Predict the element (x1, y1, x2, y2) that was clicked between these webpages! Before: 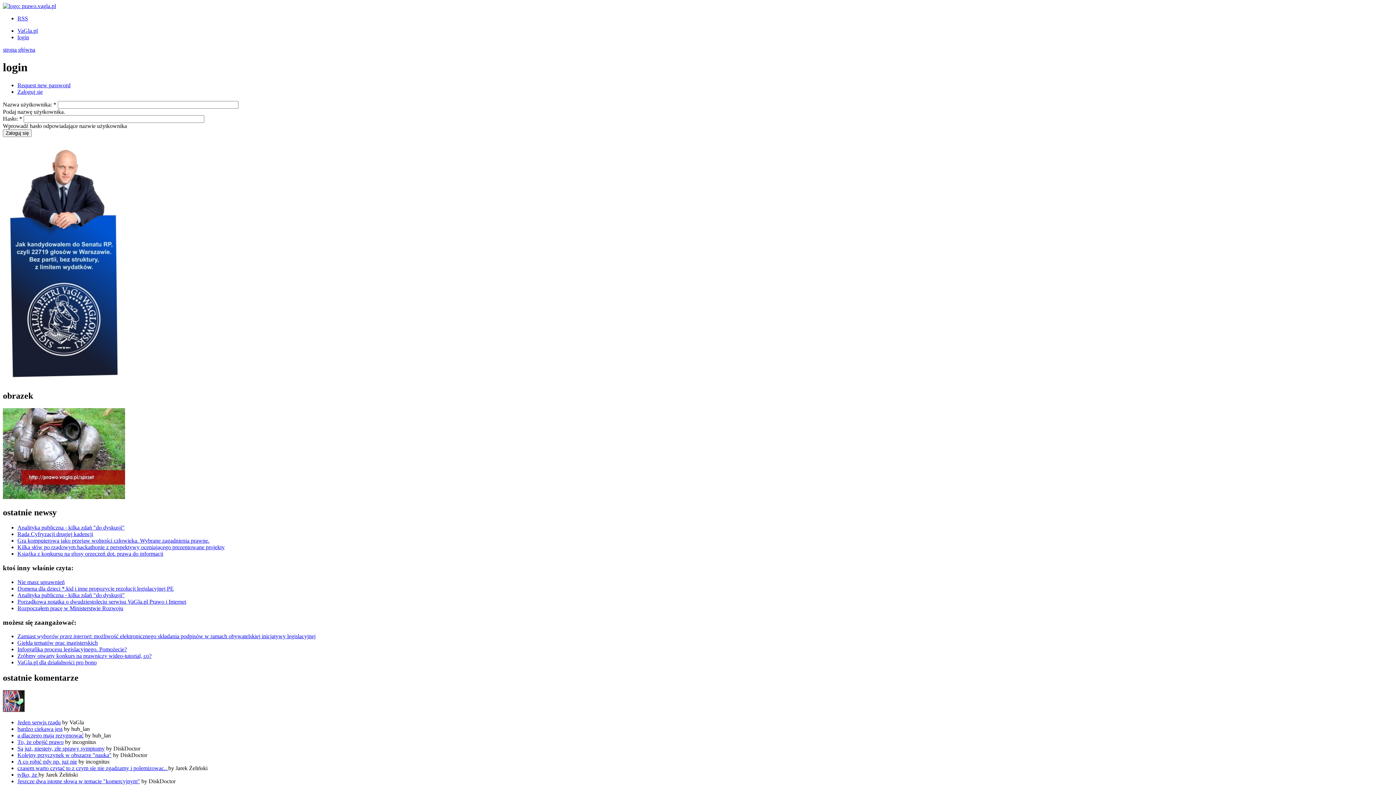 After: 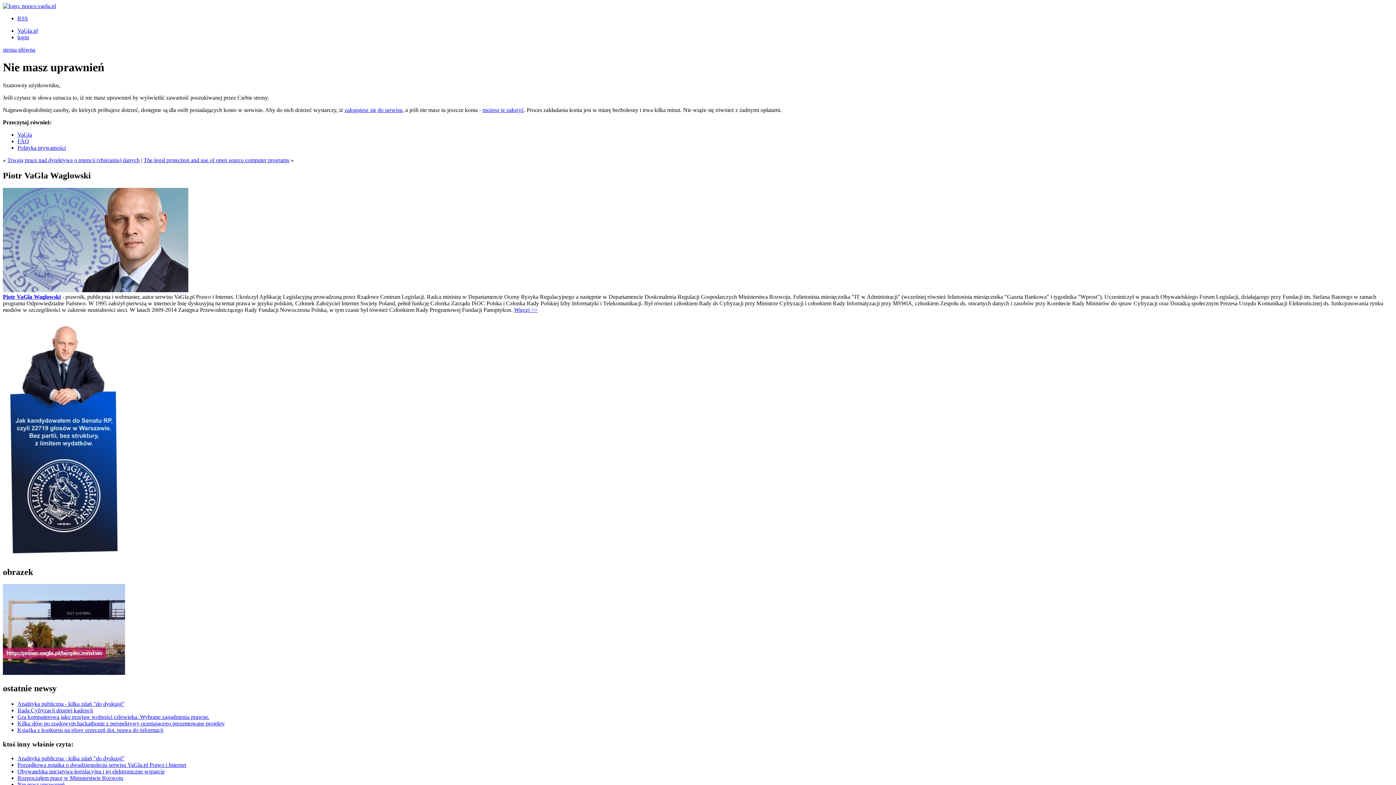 Action: label: Kolejny przyczynek w obszarze "nauka" bbox: (17, 752, 111, 758)